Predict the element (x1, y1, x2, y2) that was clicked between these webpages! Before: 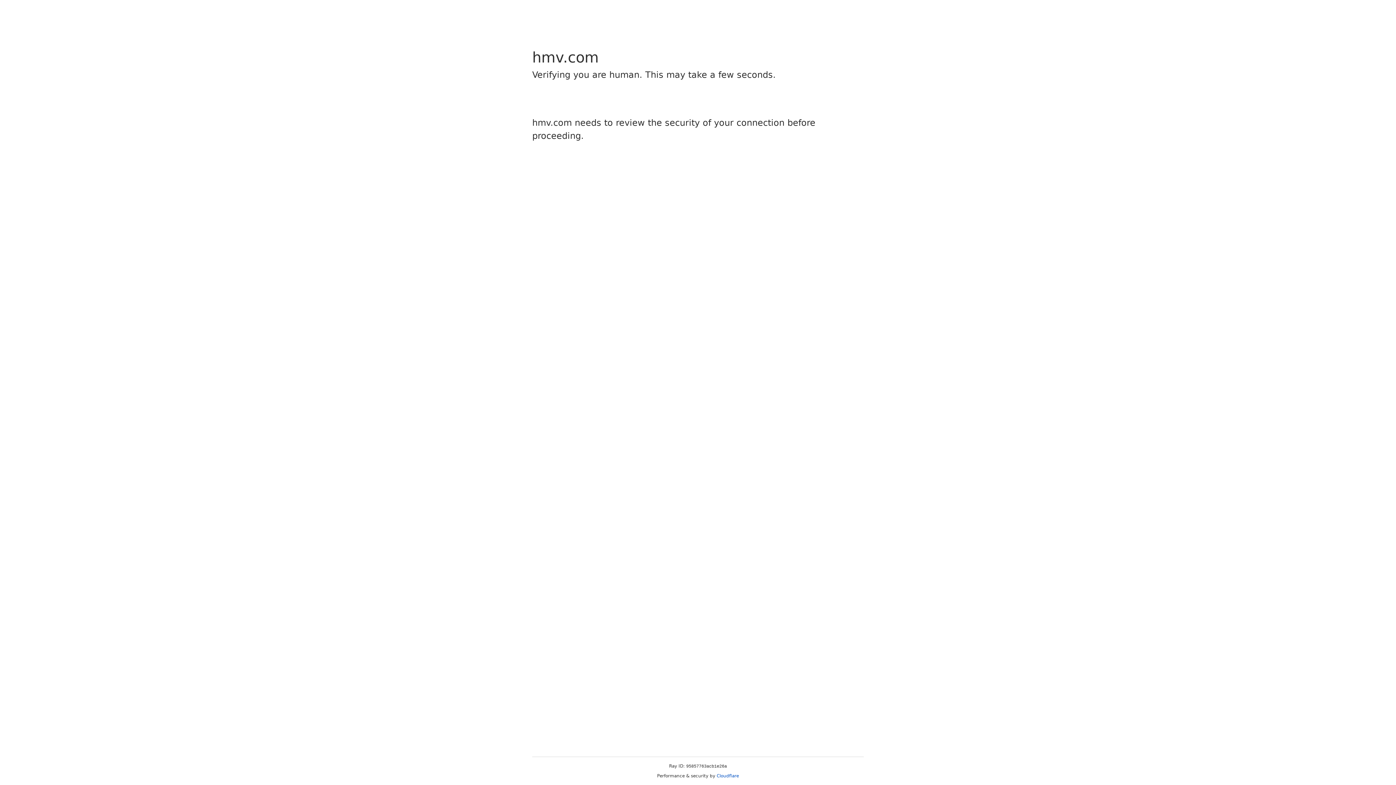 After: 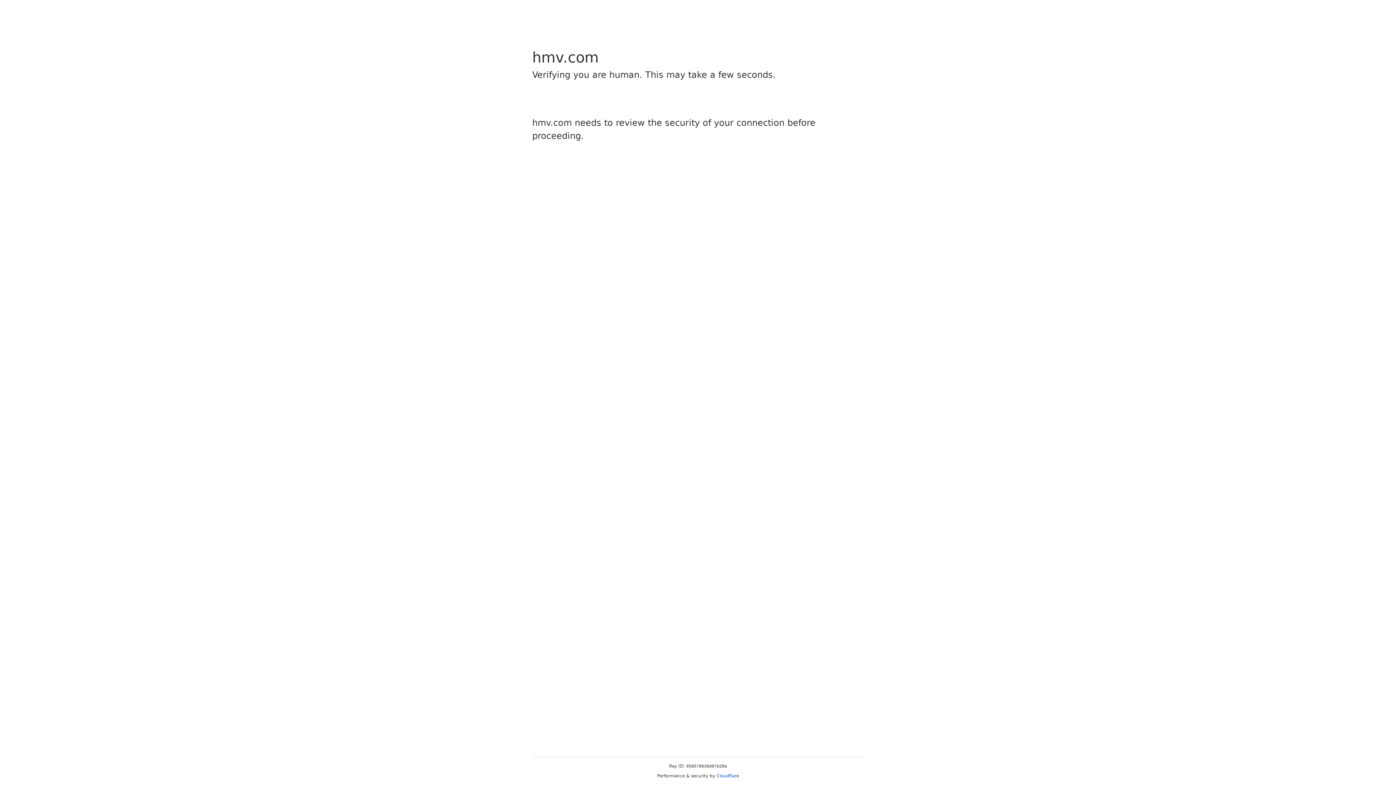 Action: label: Cloudflare bbox: (716, 773, 739, 778)